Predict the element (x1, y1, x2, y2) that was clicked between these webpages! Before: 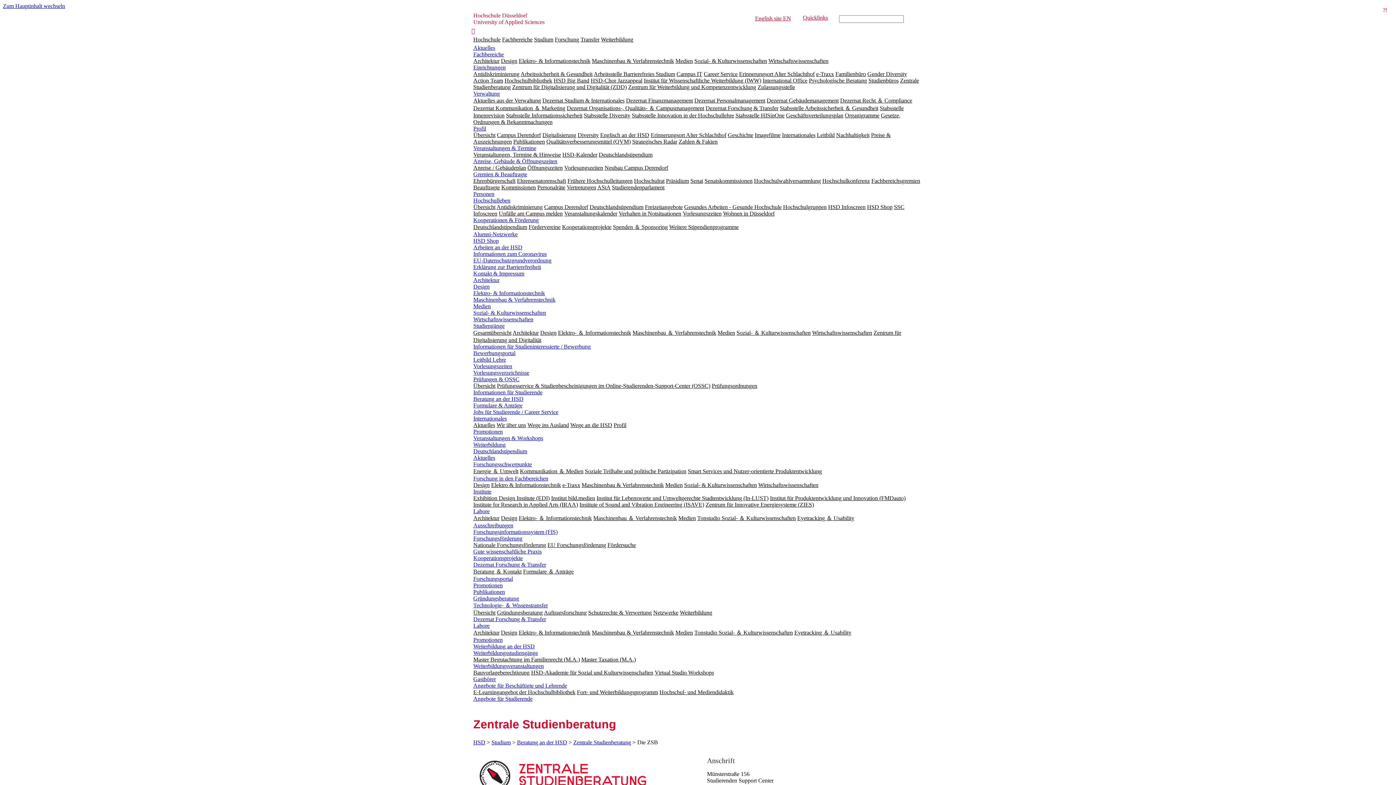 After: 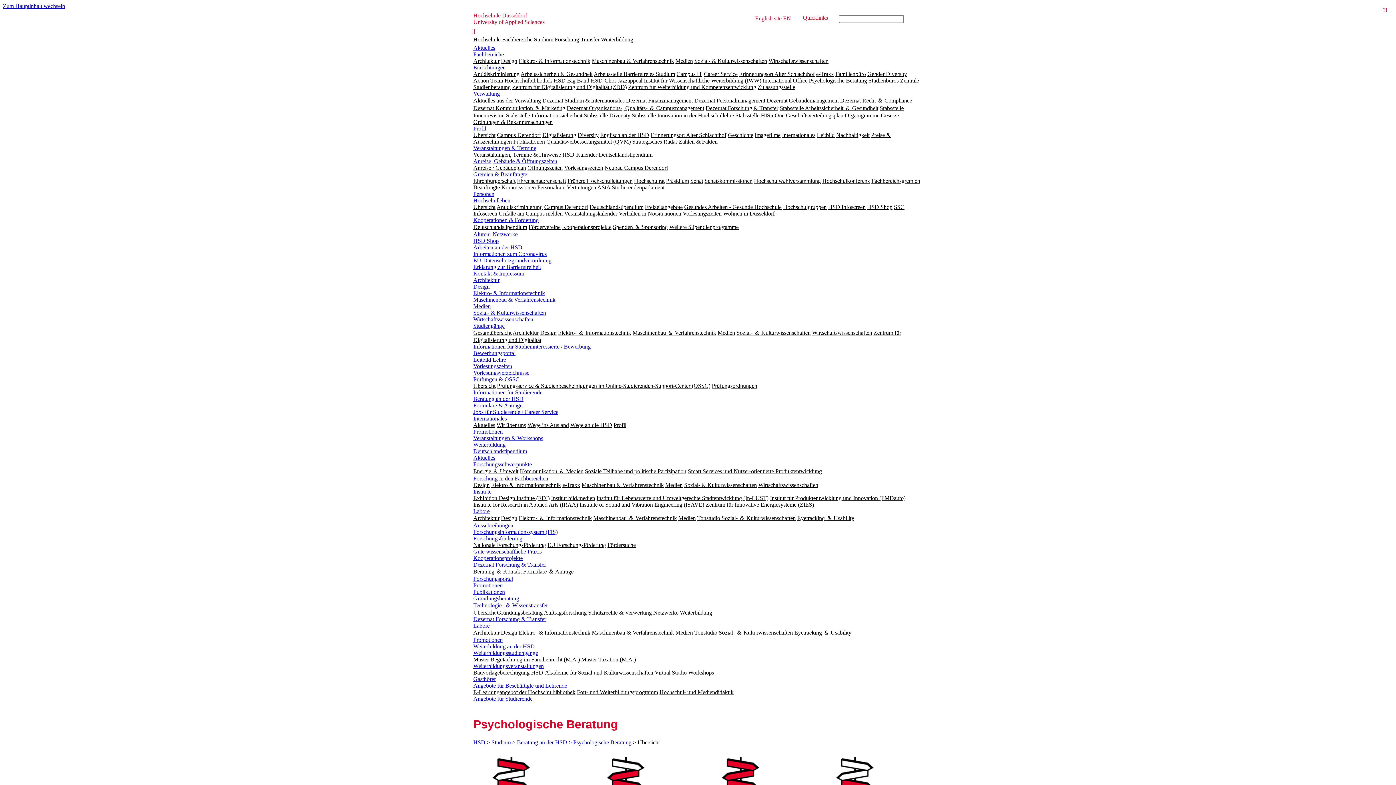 Action: bbox: (809, 77, 867, 83) label: Psychologische Beratung